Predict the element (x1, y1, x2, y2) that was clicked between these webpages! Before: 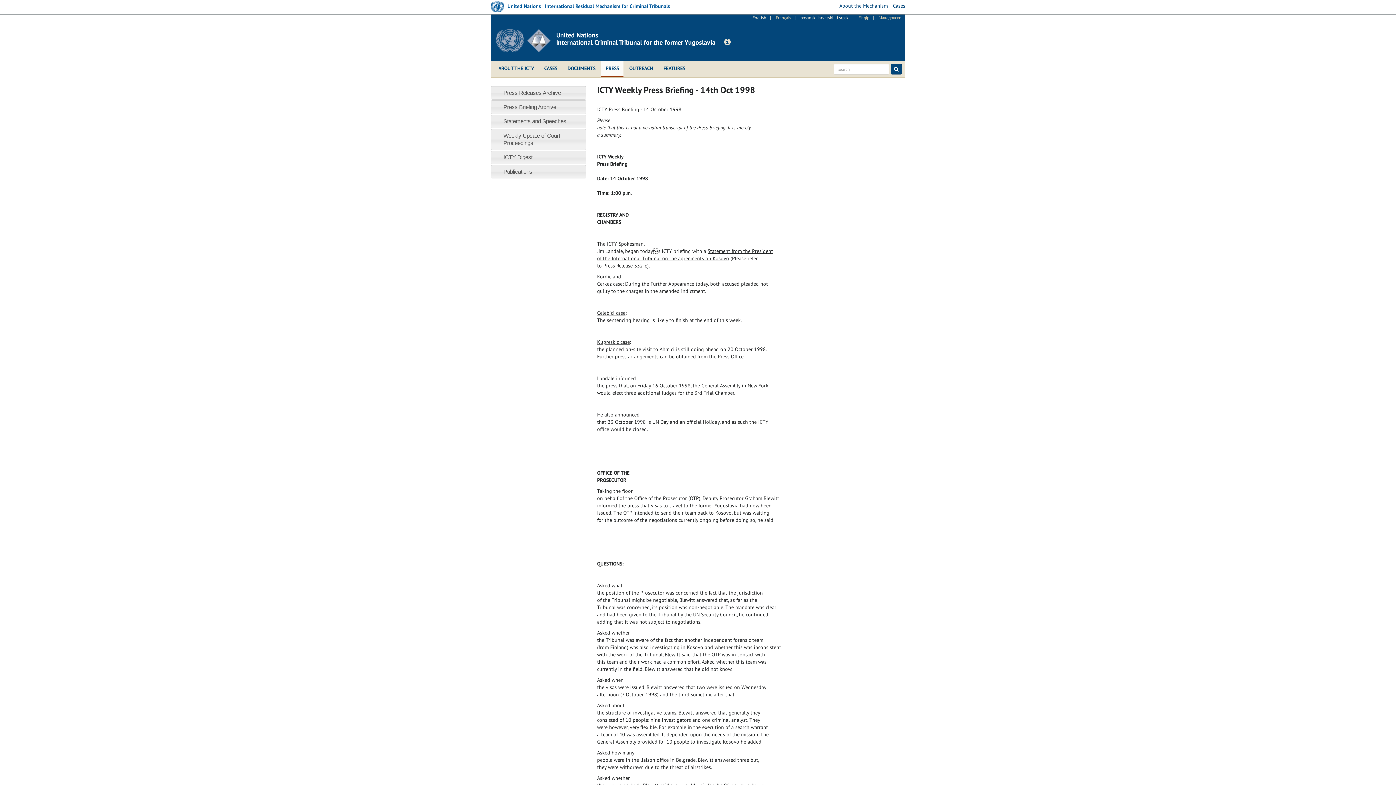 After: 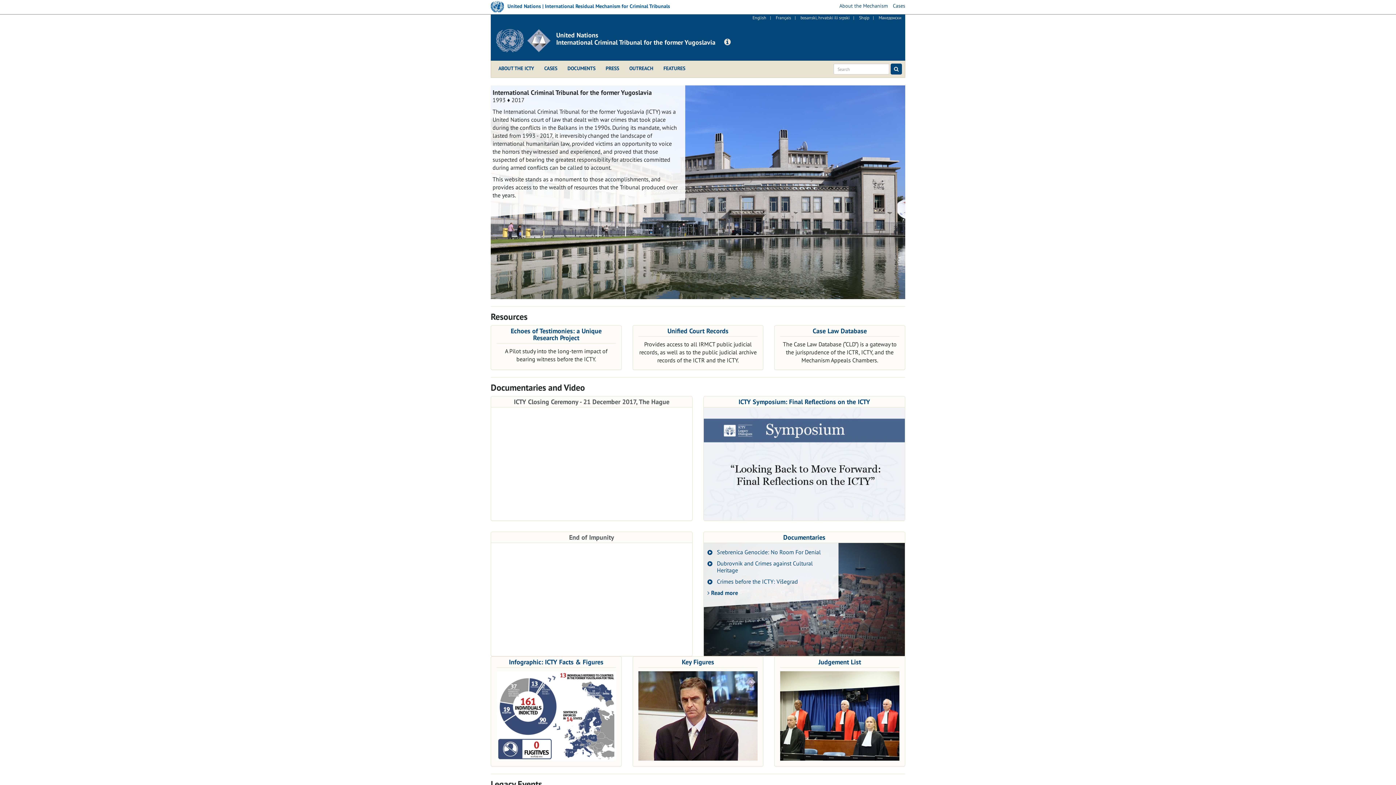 Action: bbox: (550, 20, 721, 49) label: United Nations
International Criminal Tribunal for the former Yugoslavia